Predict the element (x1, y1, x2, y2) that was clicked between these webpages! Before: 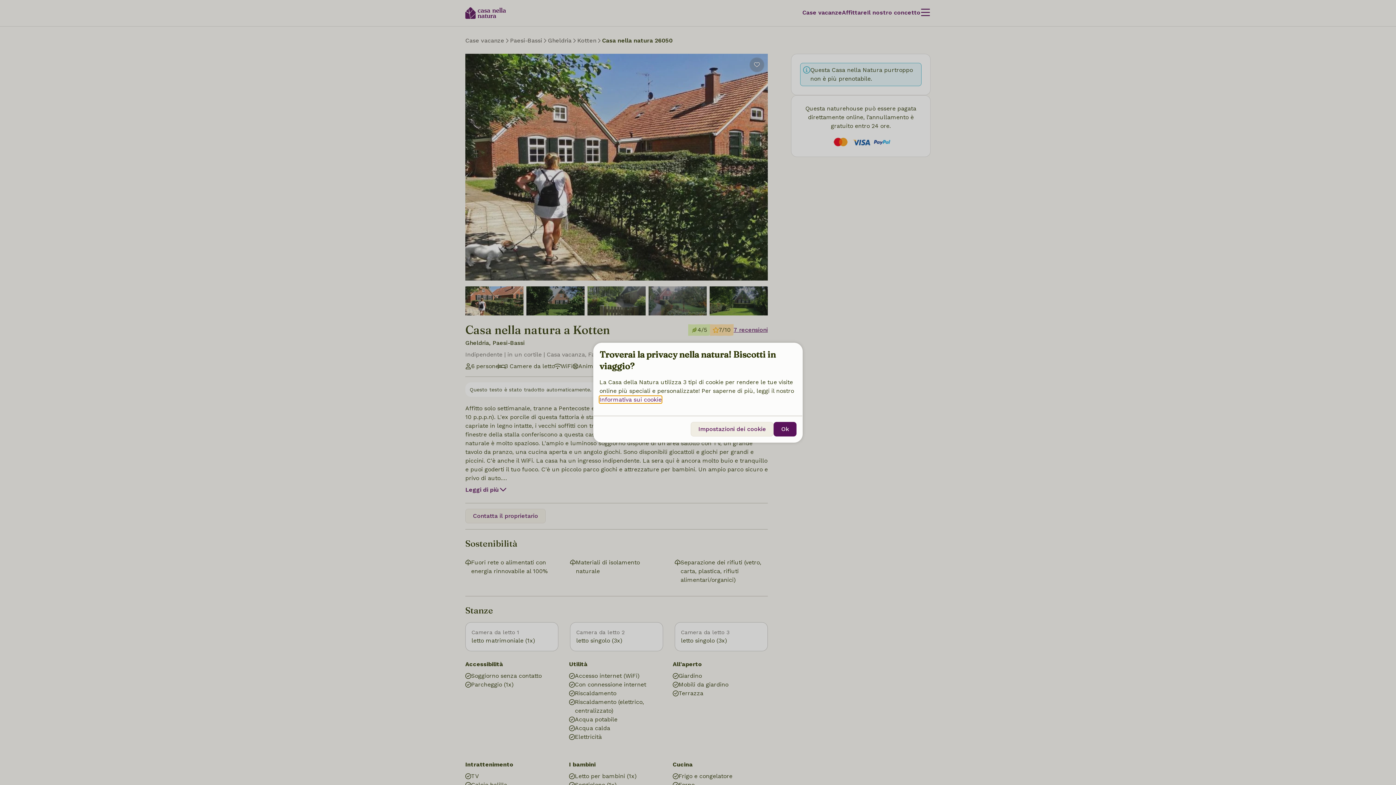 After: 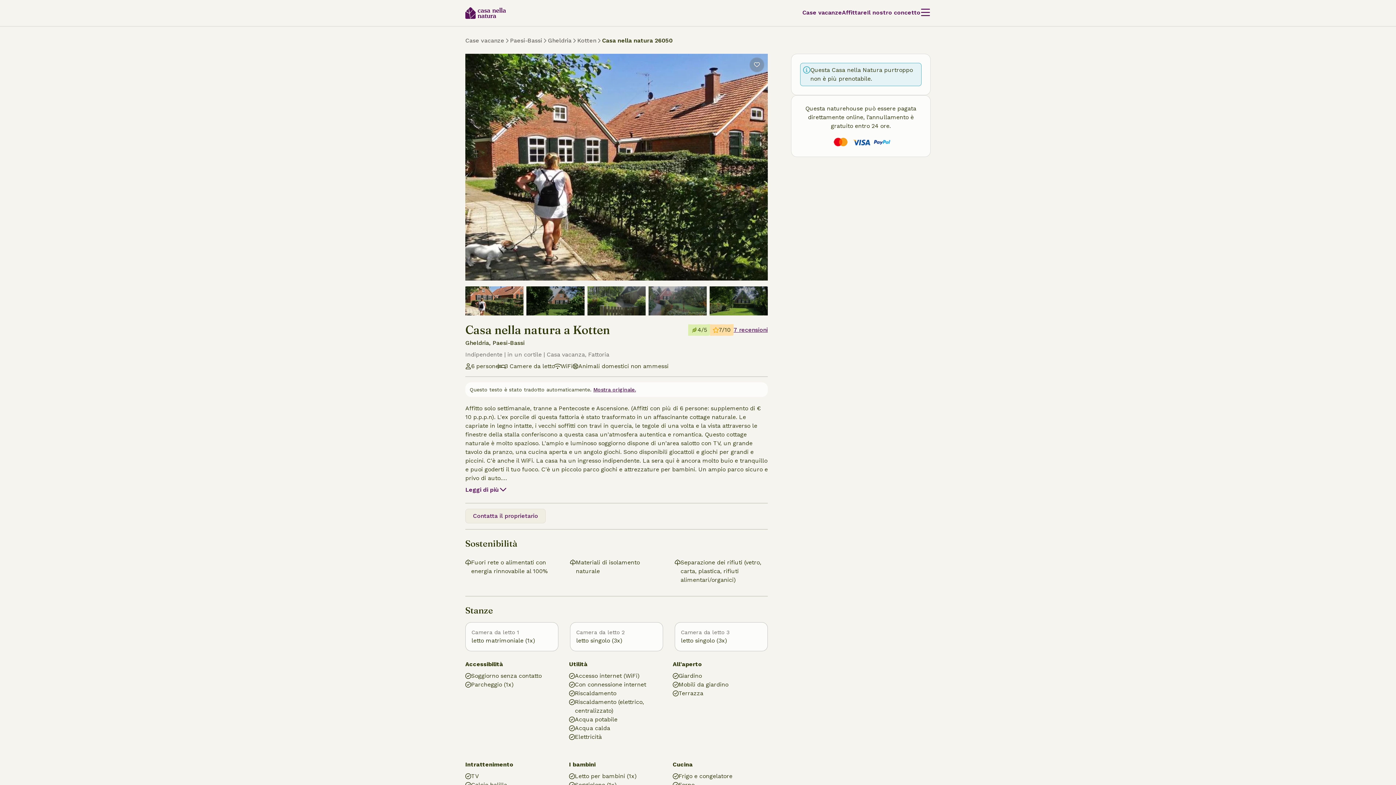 Action: bbox: (773, 422, 796, 436) label: Ok